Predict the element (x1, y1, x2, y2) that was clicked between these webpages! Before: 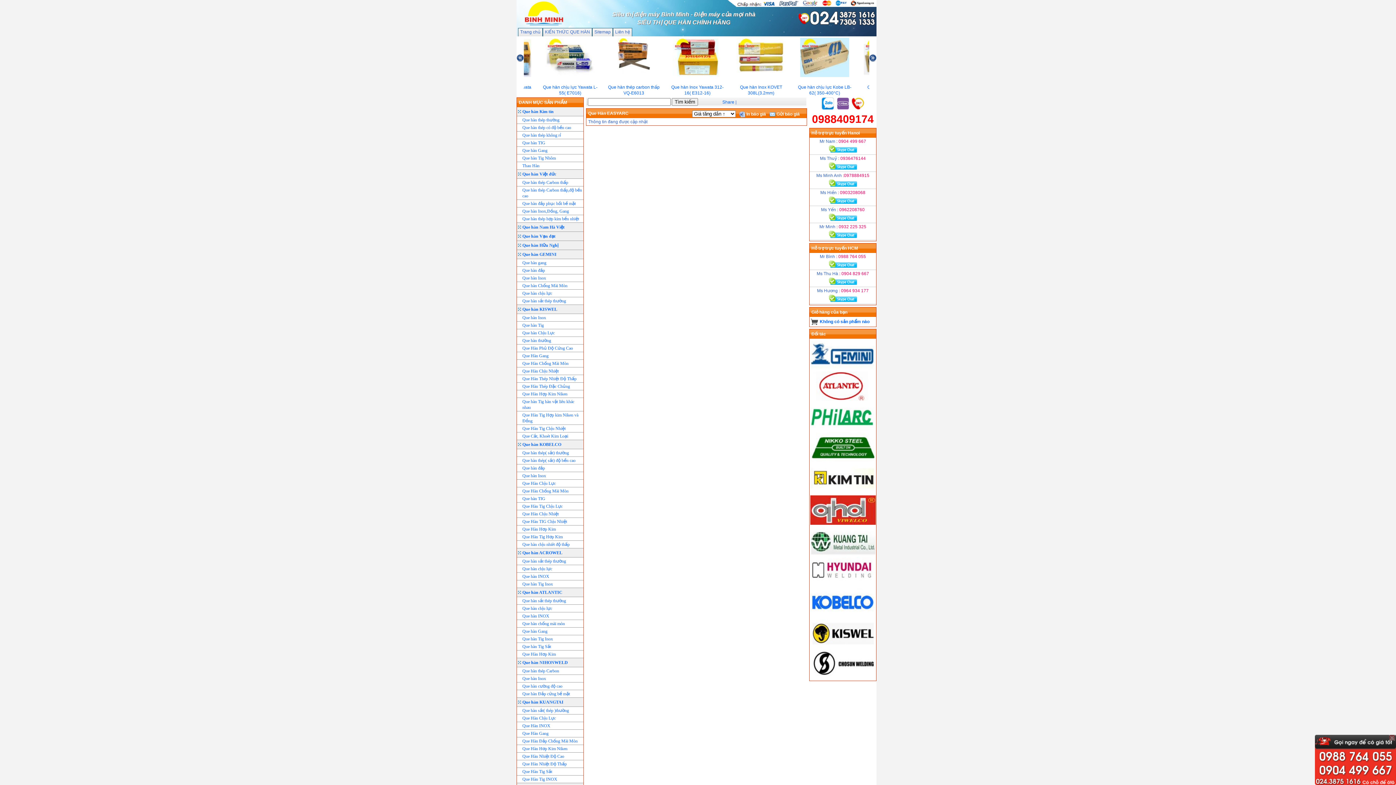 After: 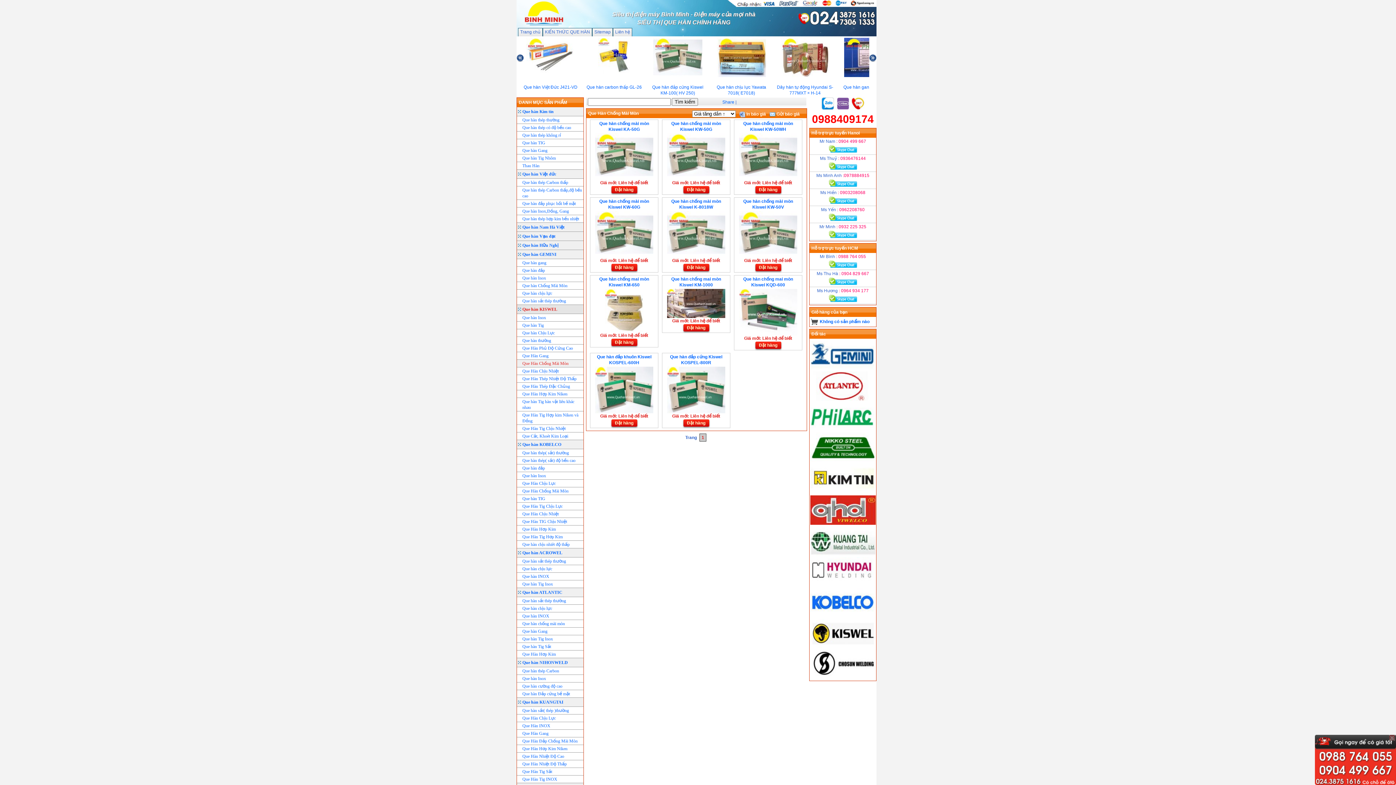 Action: label: Que Hàn Chống Mài Mòn bbox: (517, 360, 583, 367)